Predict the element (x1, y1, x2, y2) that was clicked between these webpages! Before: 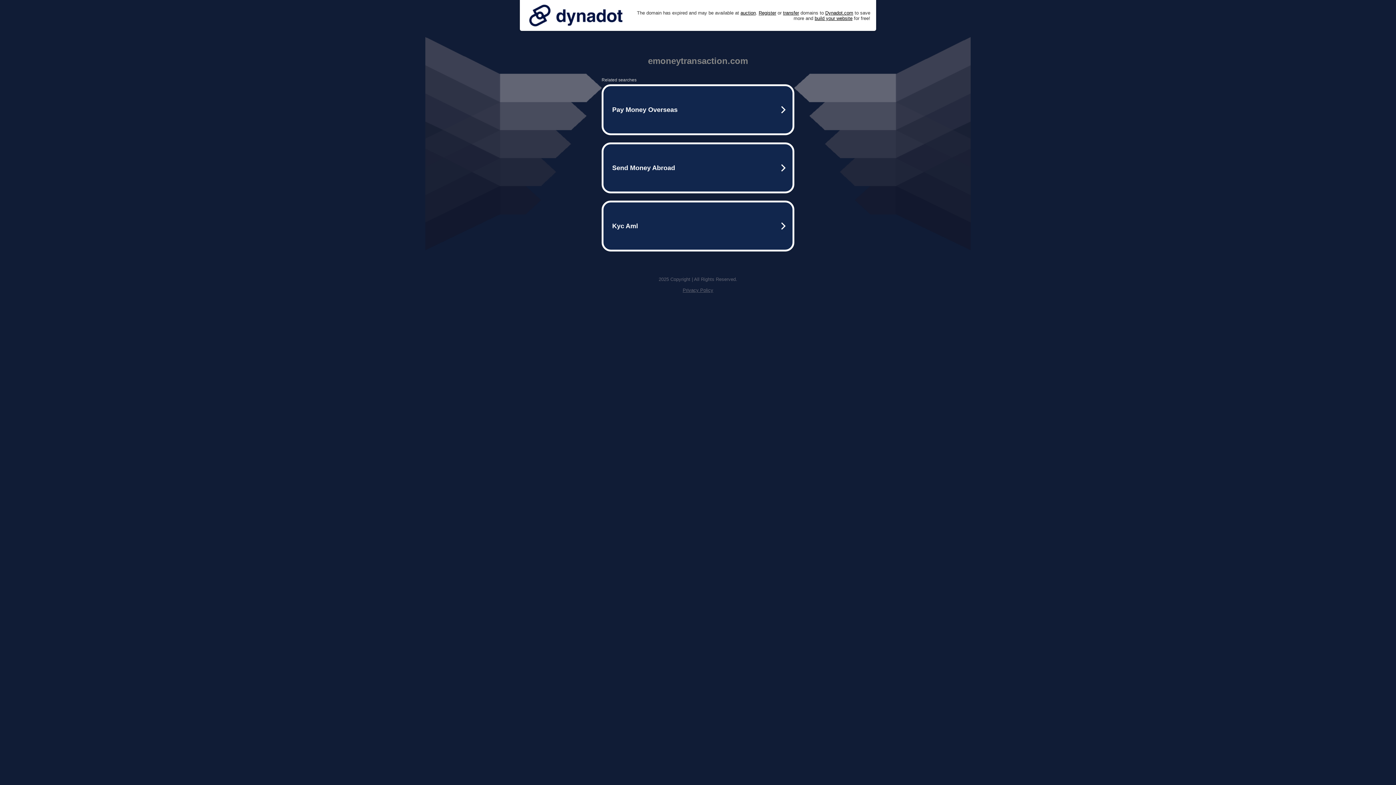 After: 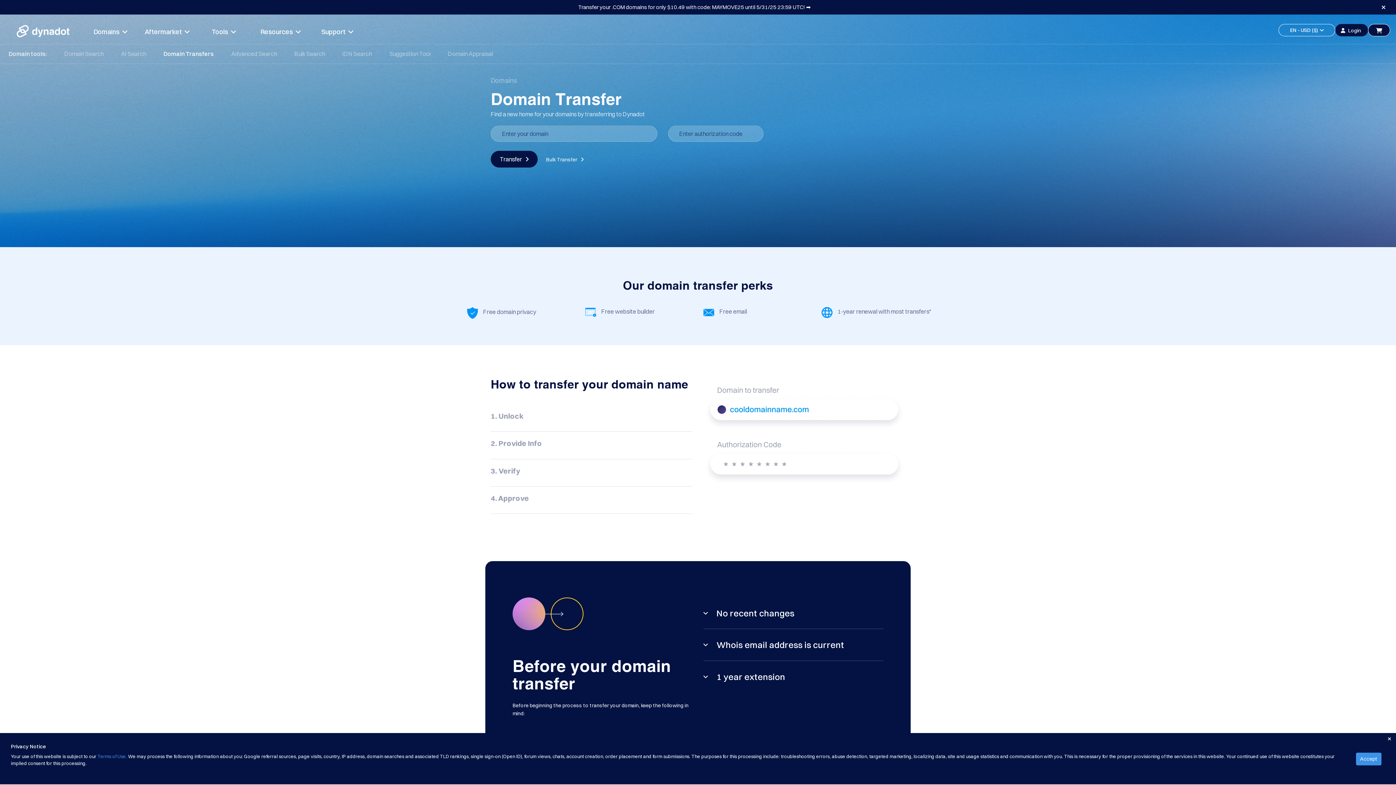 Action: label: transfer bbox: (783, 10, 799, 15)